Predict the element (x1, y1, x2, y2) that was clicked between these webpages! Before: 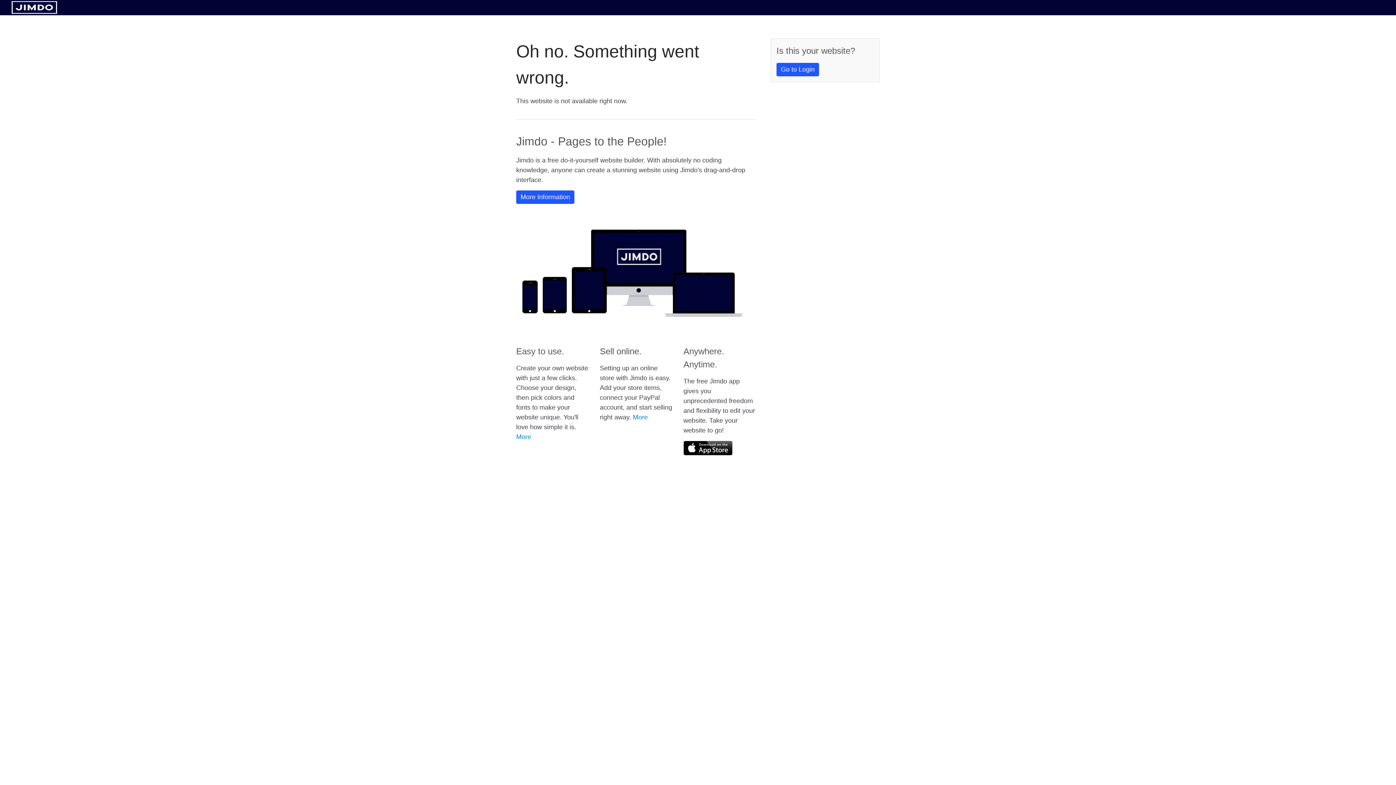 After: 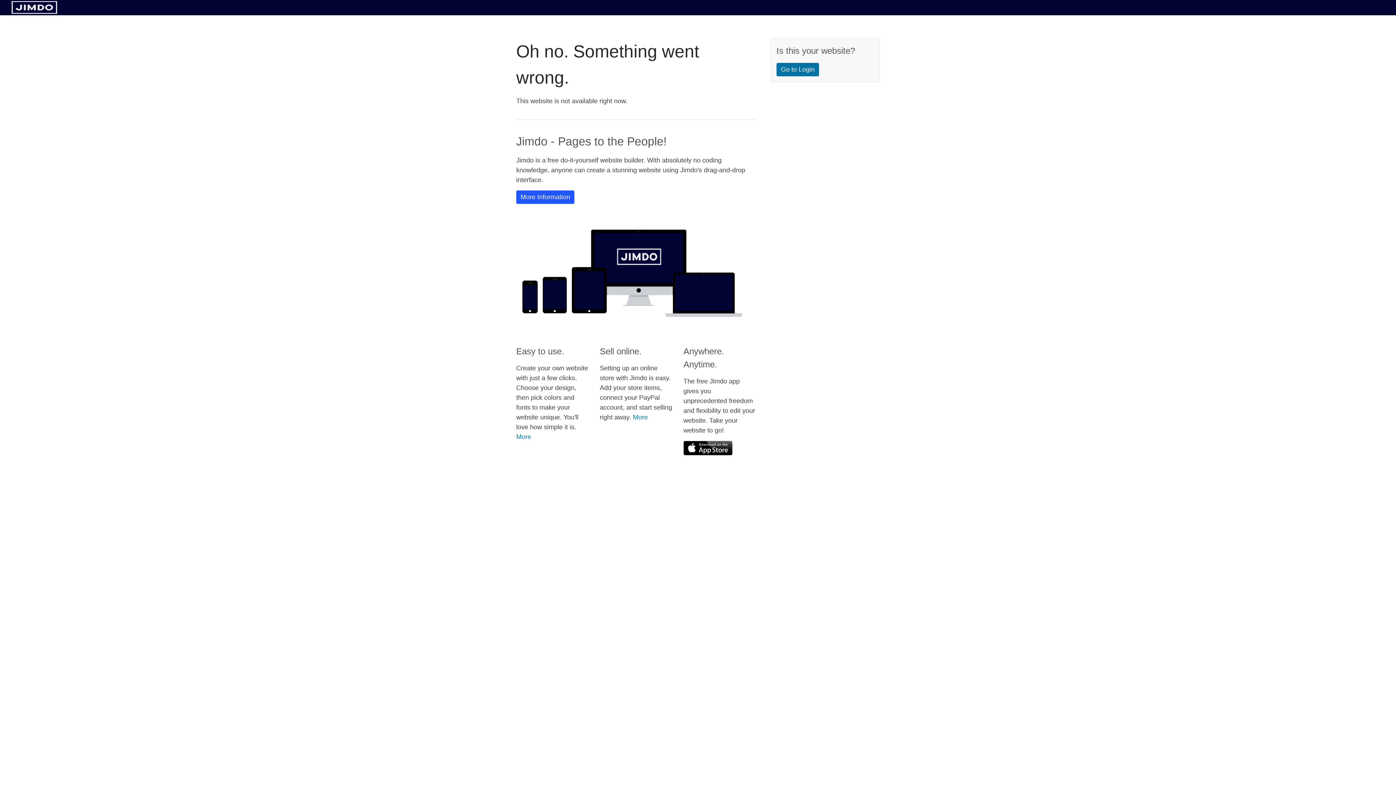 Action: label: Go to Login bbox: (776, 62, 819, 76)